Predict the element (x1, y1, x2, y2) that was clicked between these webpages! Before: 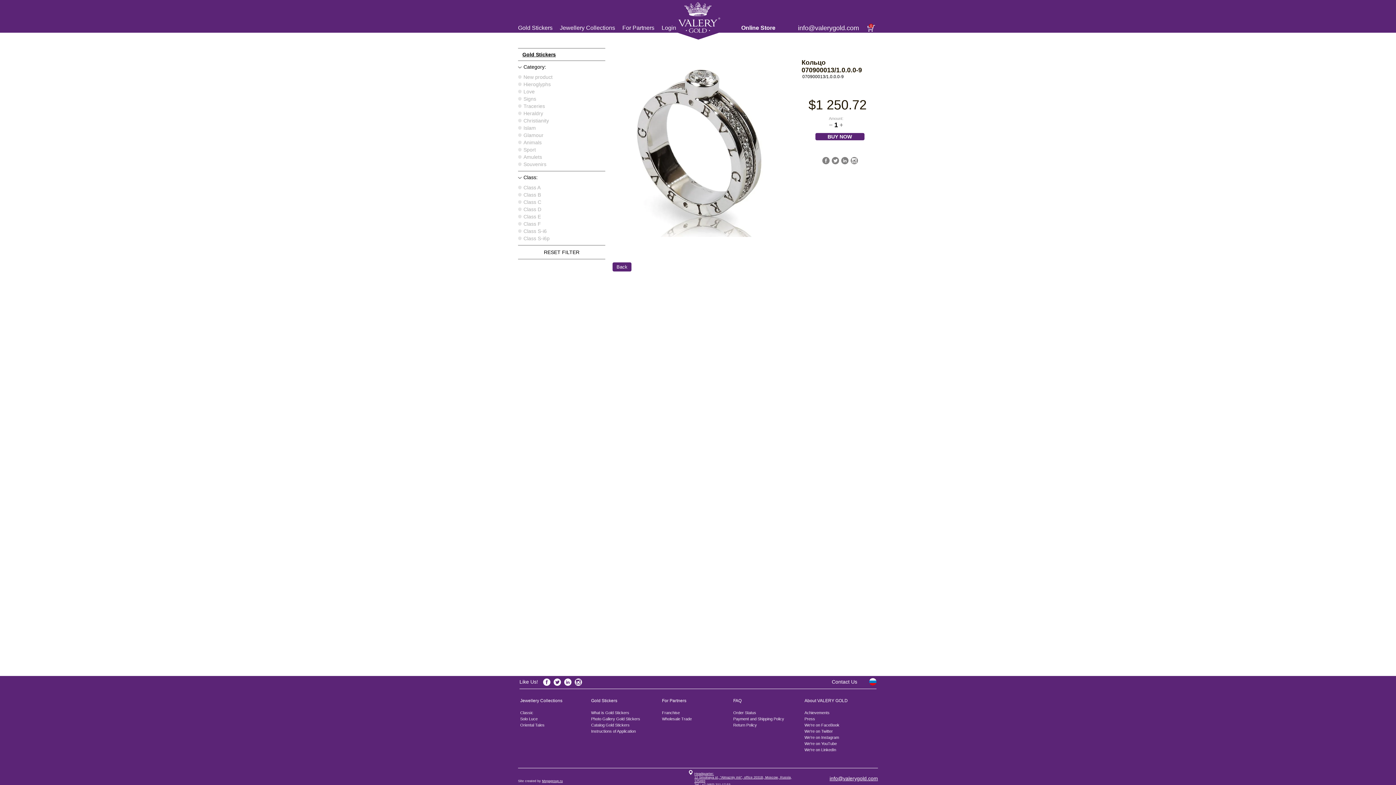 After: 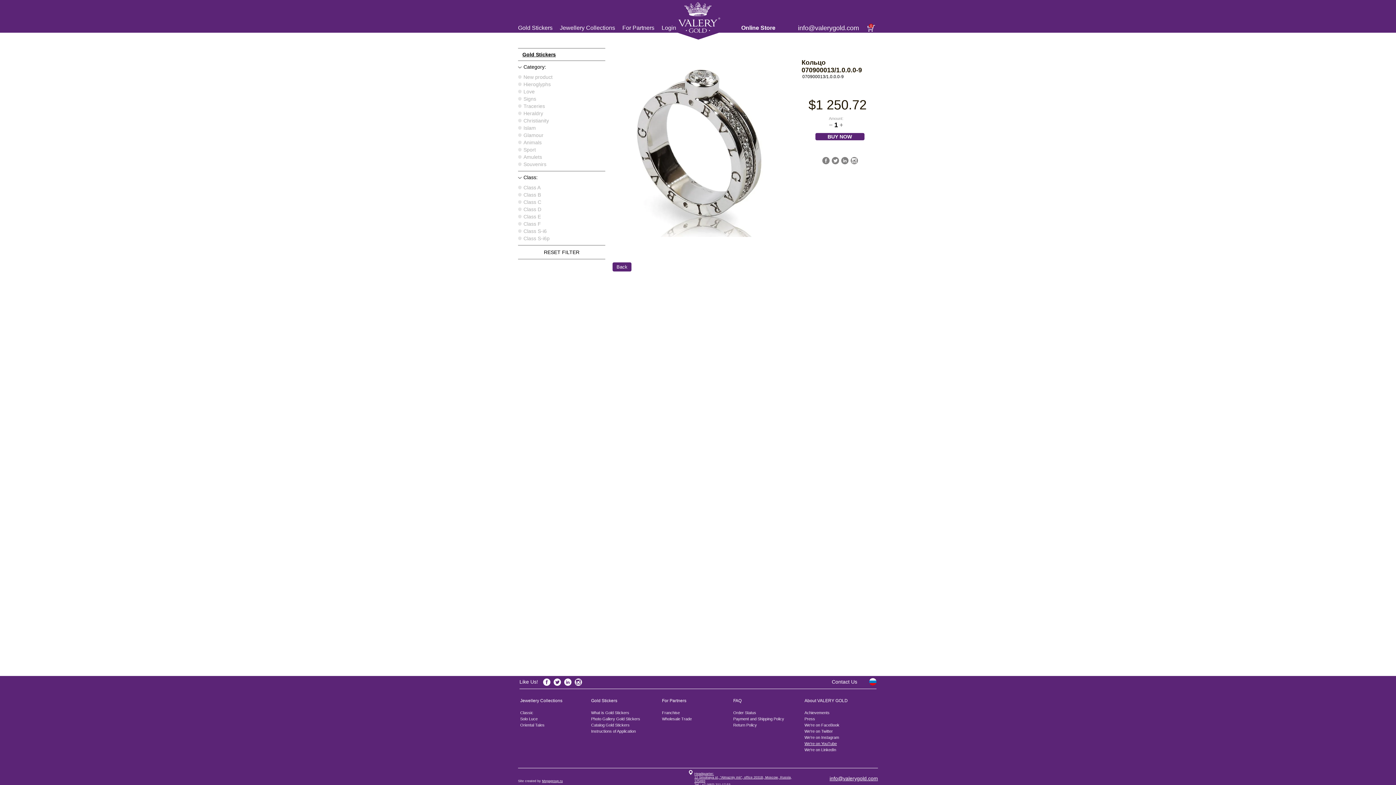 Action: bbox: (804, 741, 876, 746) label: We're on YouTube